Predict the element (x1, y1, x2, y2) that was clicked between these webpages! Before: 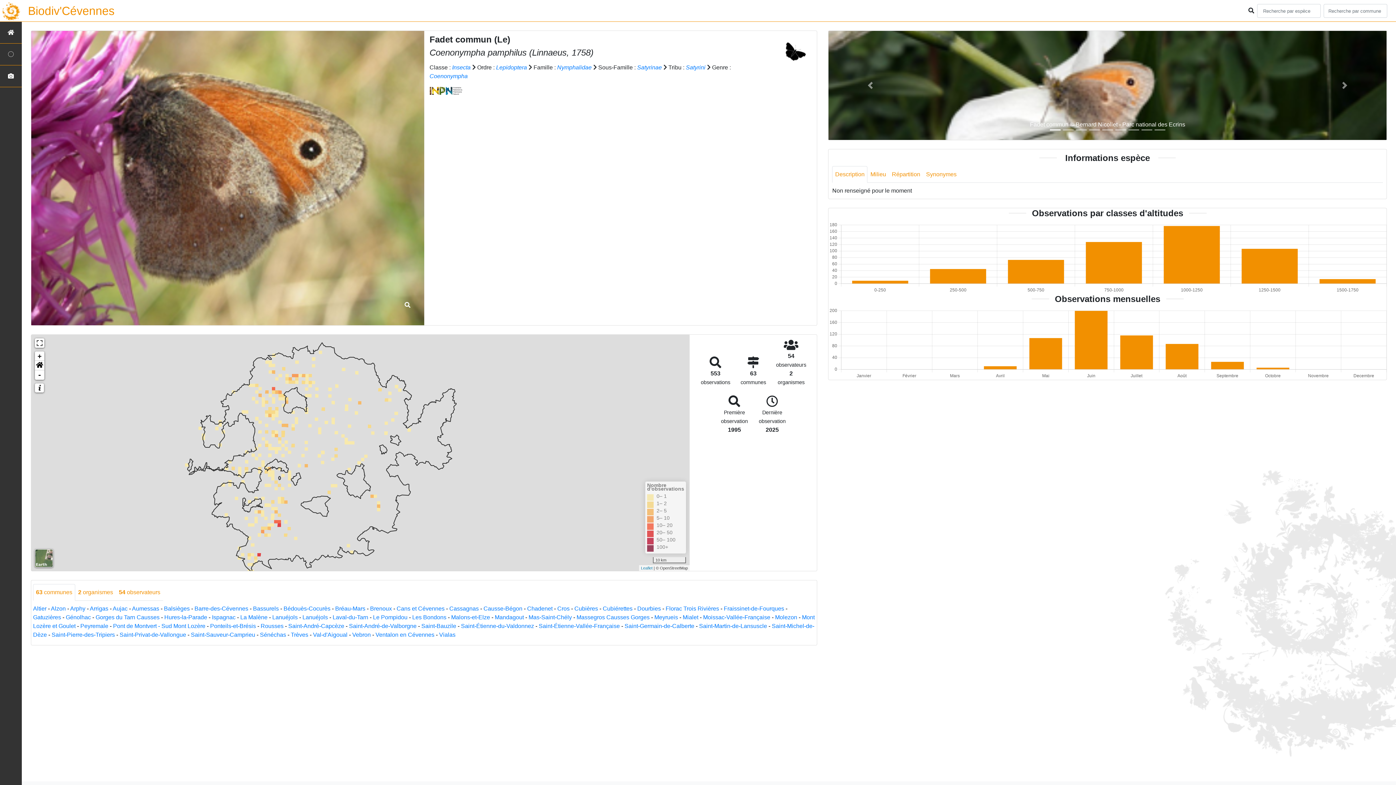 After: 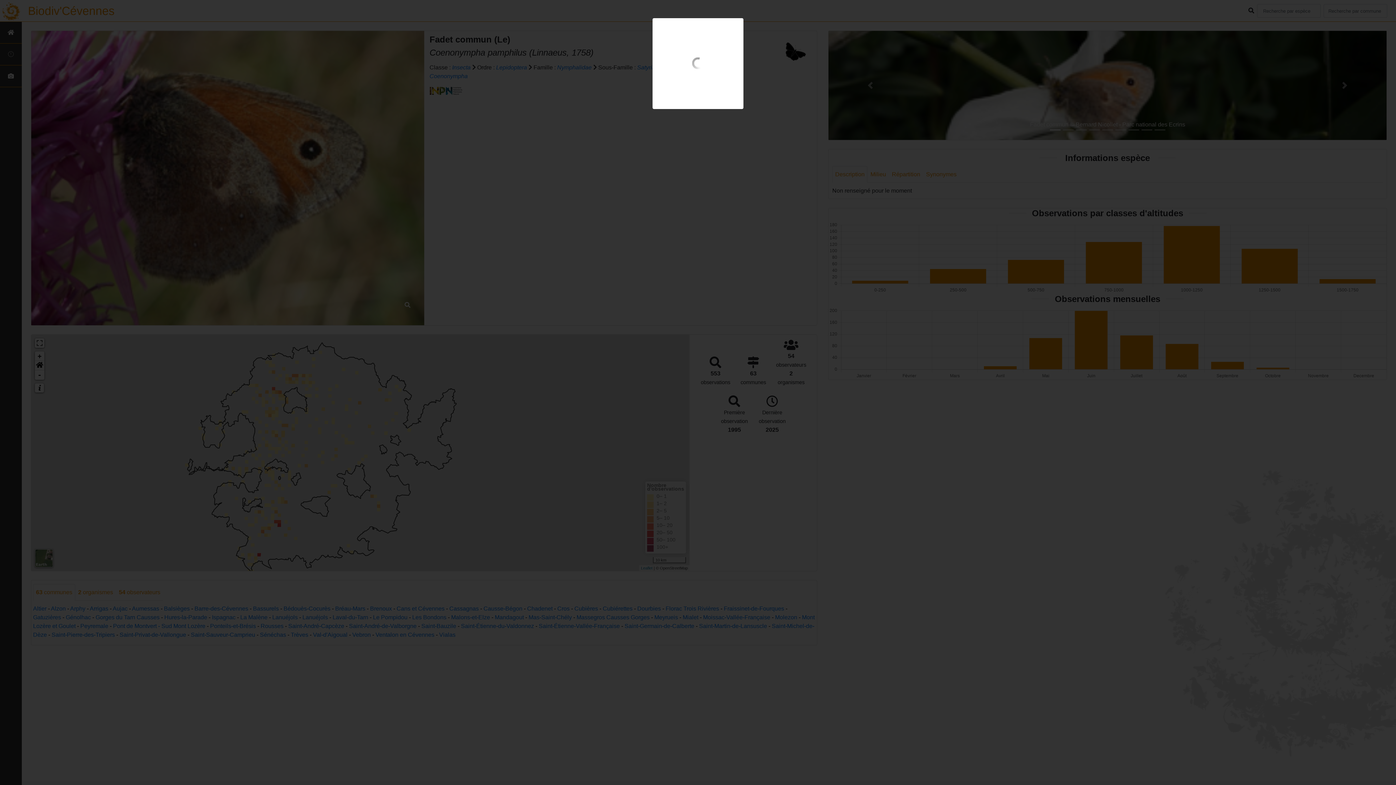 Action: bbox: (828, 30, 1386, 140) label: Fadet commun © Bernard Nicollet - Parc national des Ecrins